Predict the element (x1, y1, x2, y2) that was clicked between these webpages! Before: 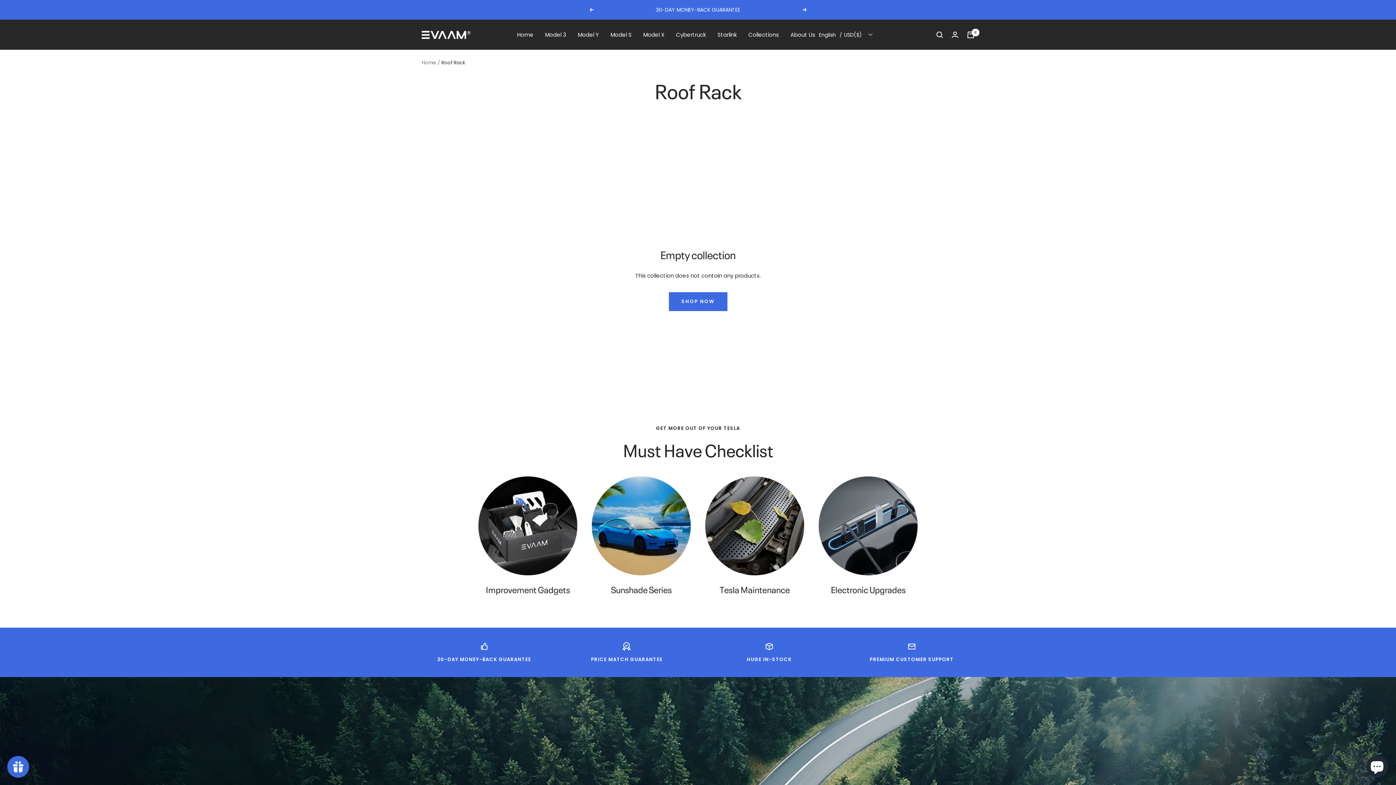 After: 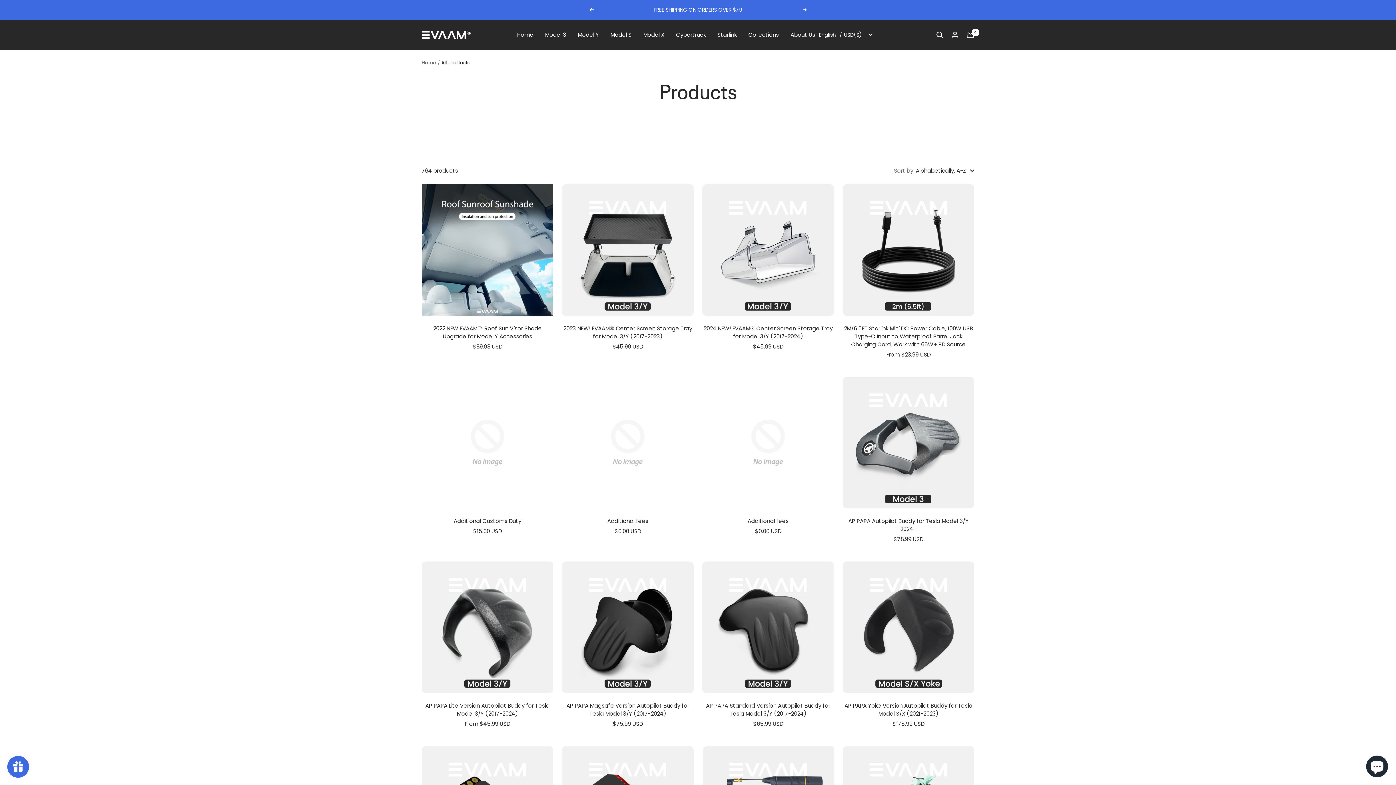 Action: bbox: (668, 292, 727, 311) label: SHOP NOW